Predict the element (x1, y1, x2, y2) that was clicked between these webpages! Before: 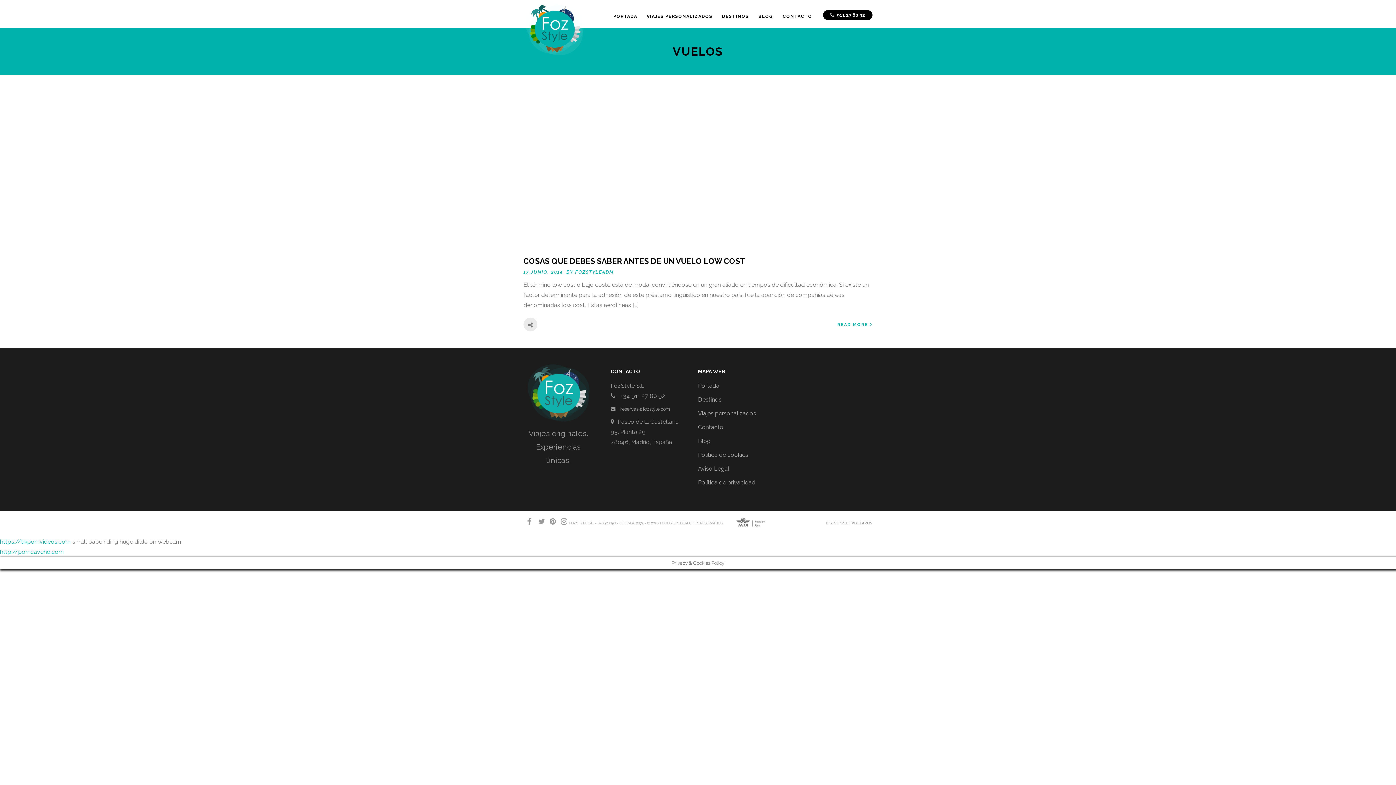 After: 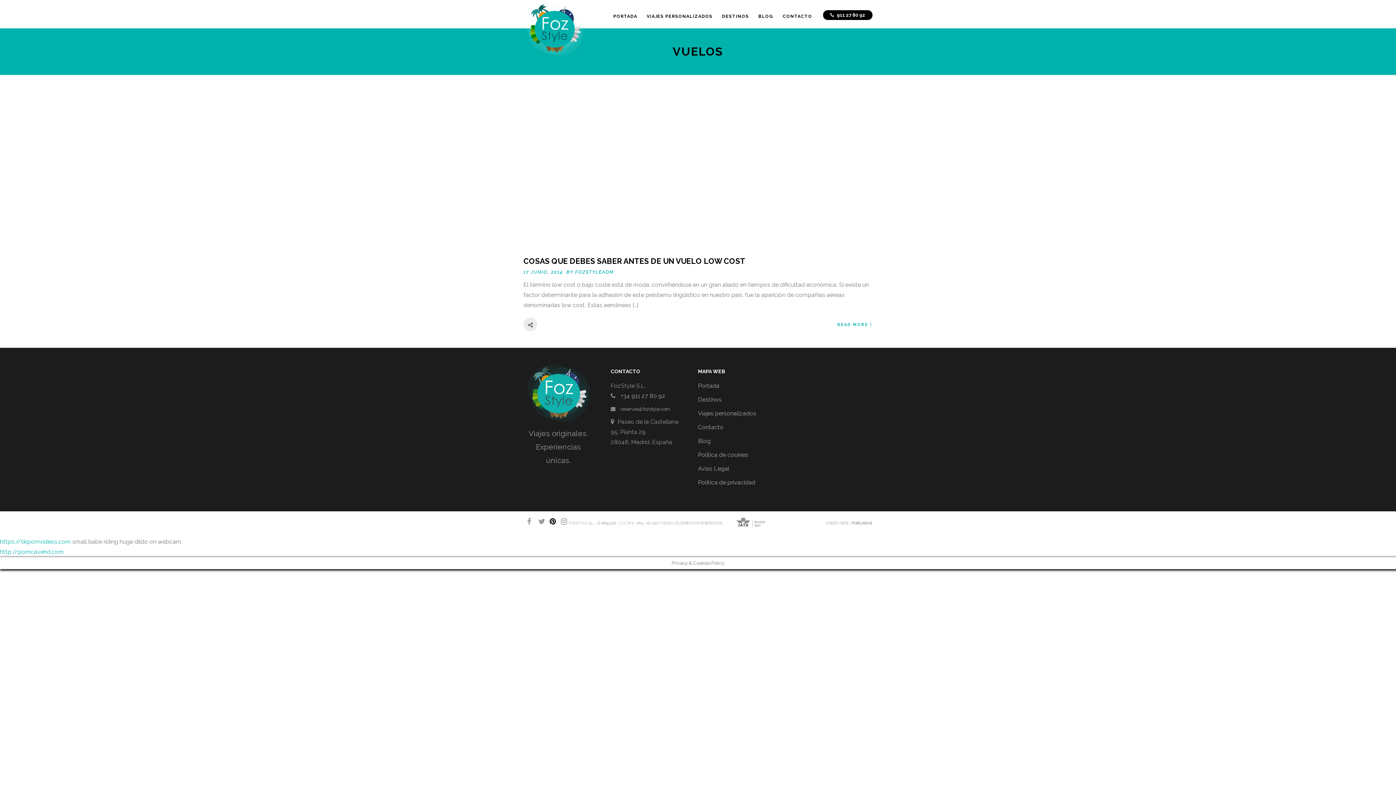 Action: bbox: (546, 514, 553, 529)